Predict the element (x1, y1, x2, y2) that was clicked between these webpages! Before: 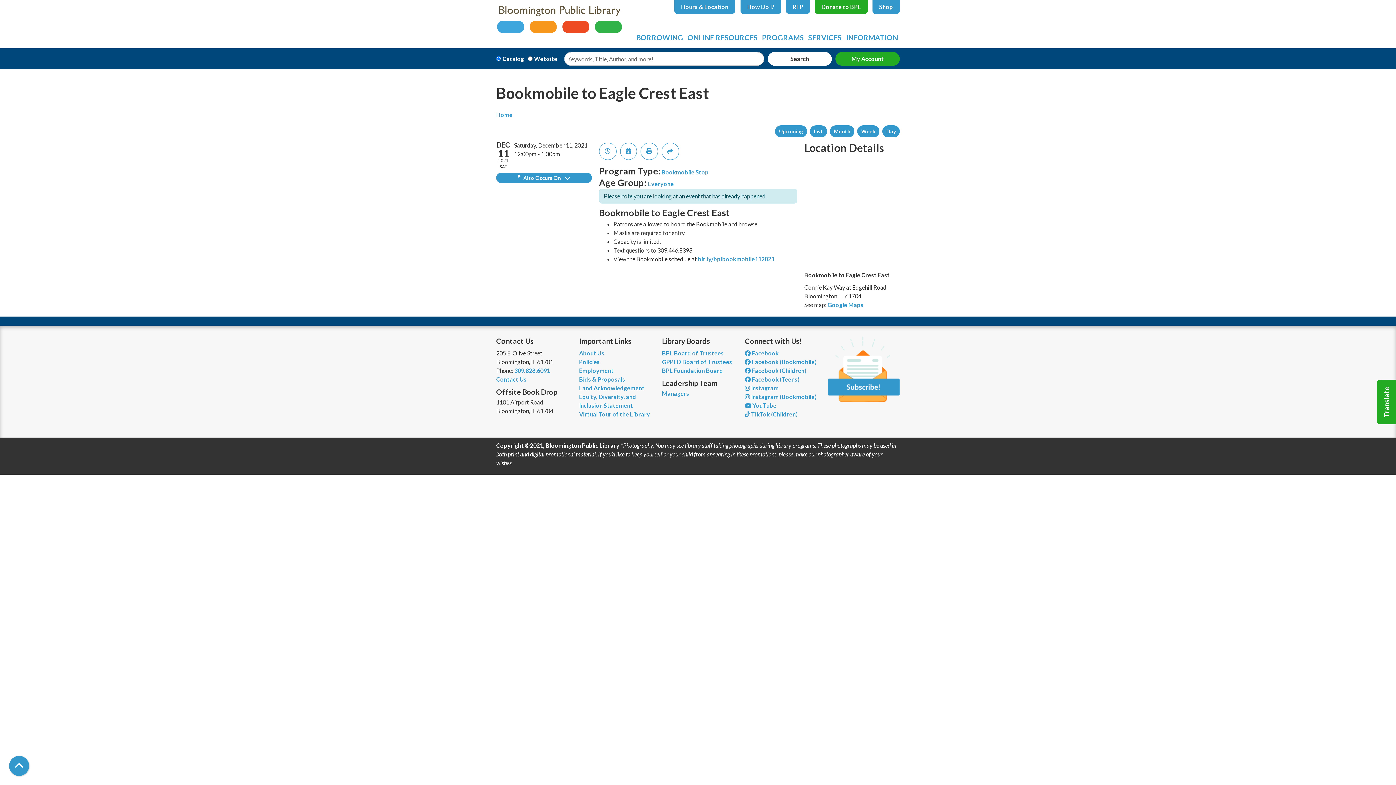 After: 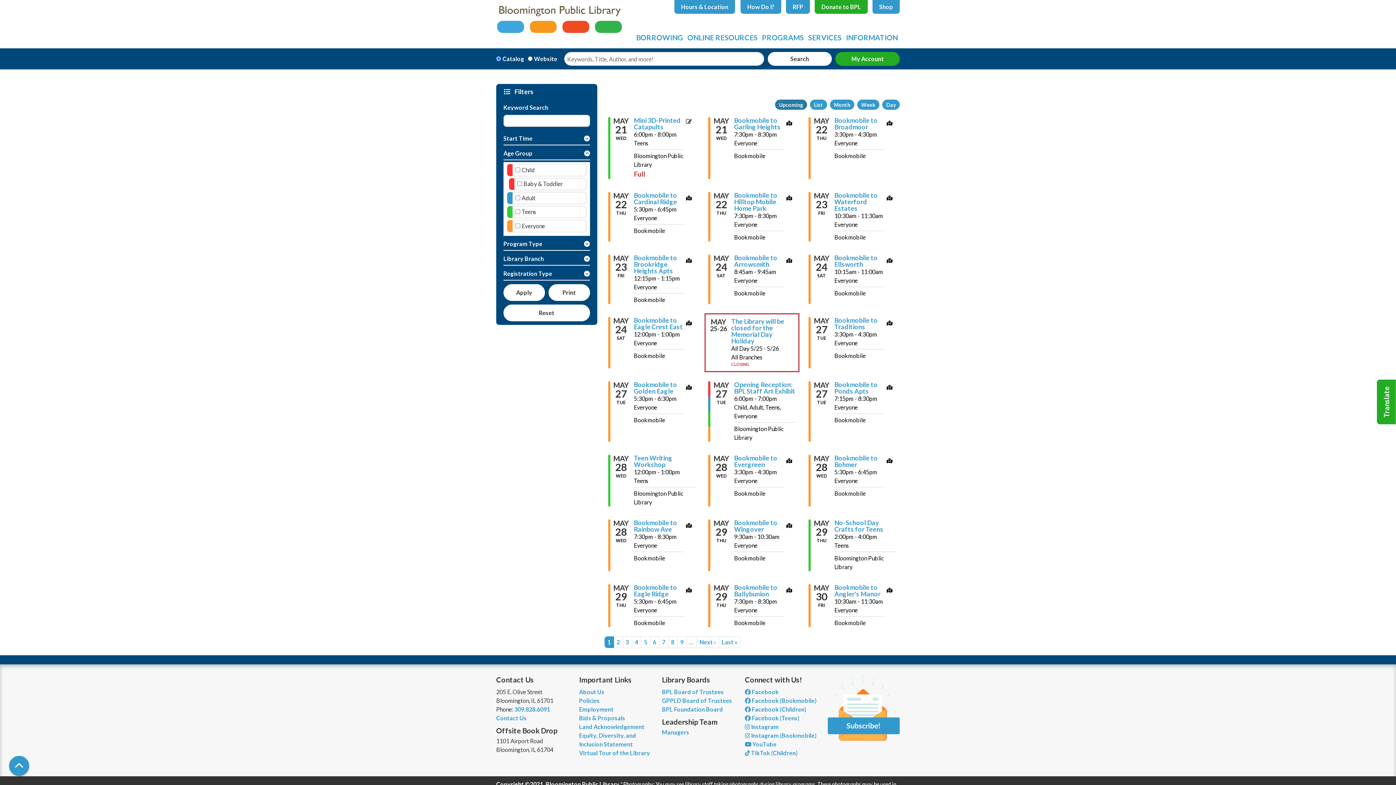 Action: label: Upcoming bbox: (775, 125, 807, 137)